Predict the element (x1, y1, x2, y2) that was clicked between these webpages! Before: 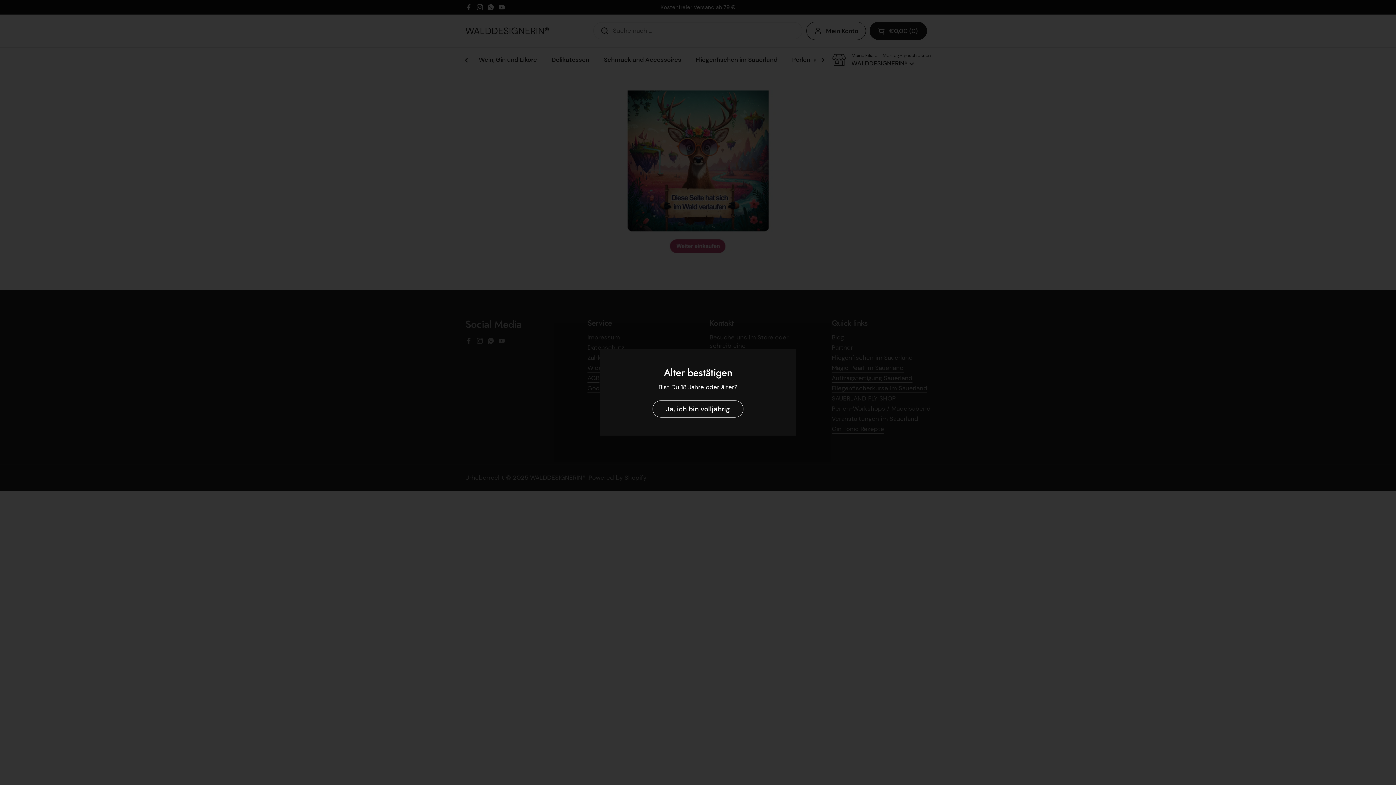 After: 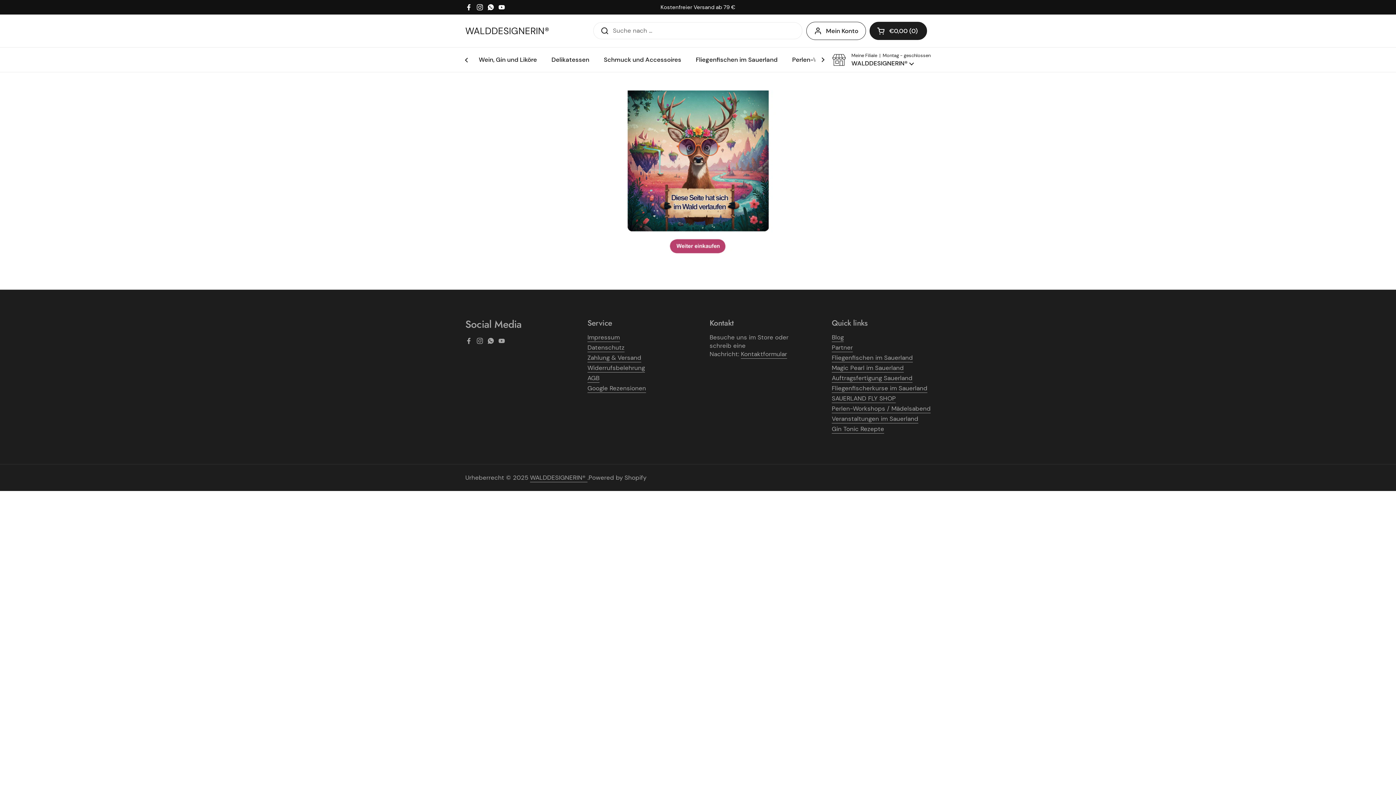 Action: bbox: (652, 400, 743, 417) label: Ja, ich bin volljährig